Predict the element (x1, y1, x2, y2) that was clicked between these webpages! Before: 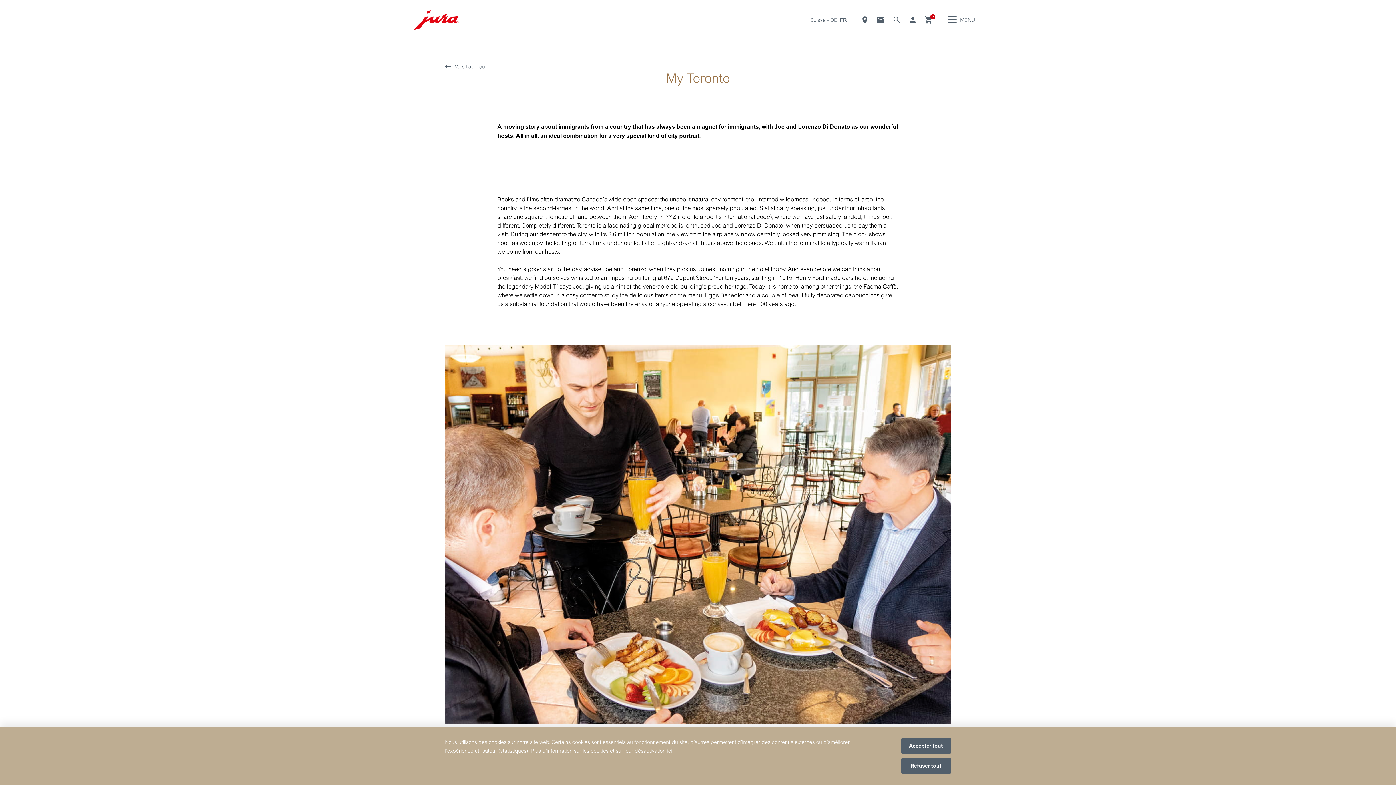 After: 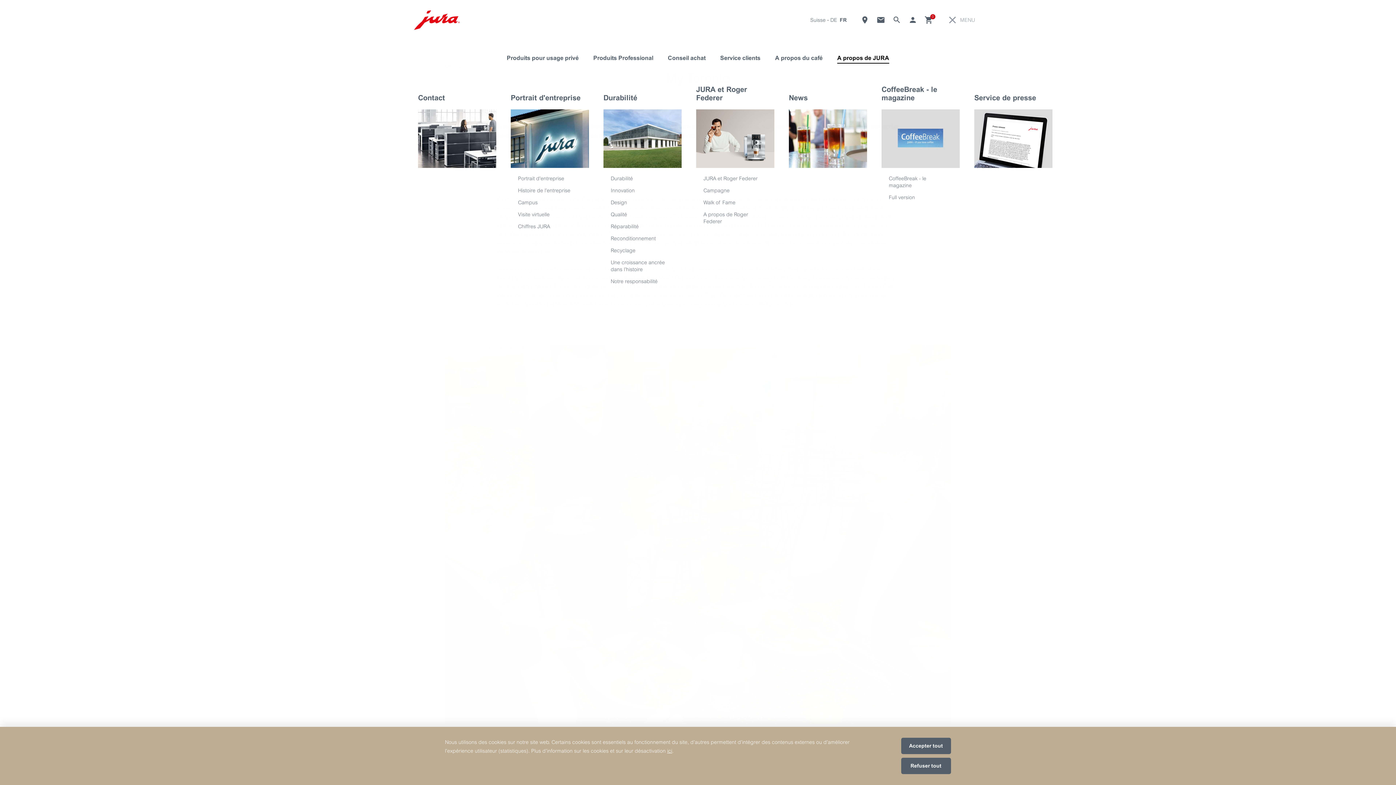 Action: bbox: (946, 7, 975, 32) label: MENU